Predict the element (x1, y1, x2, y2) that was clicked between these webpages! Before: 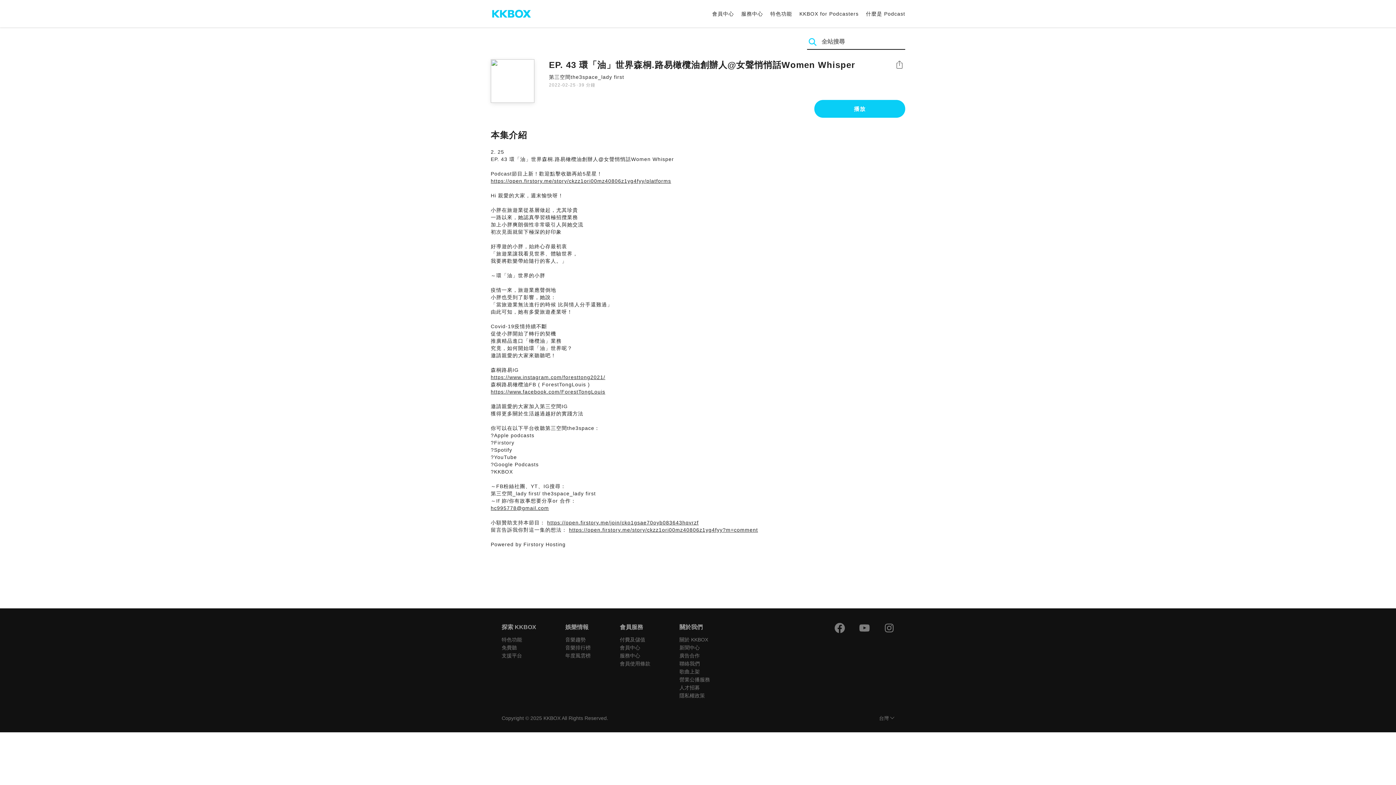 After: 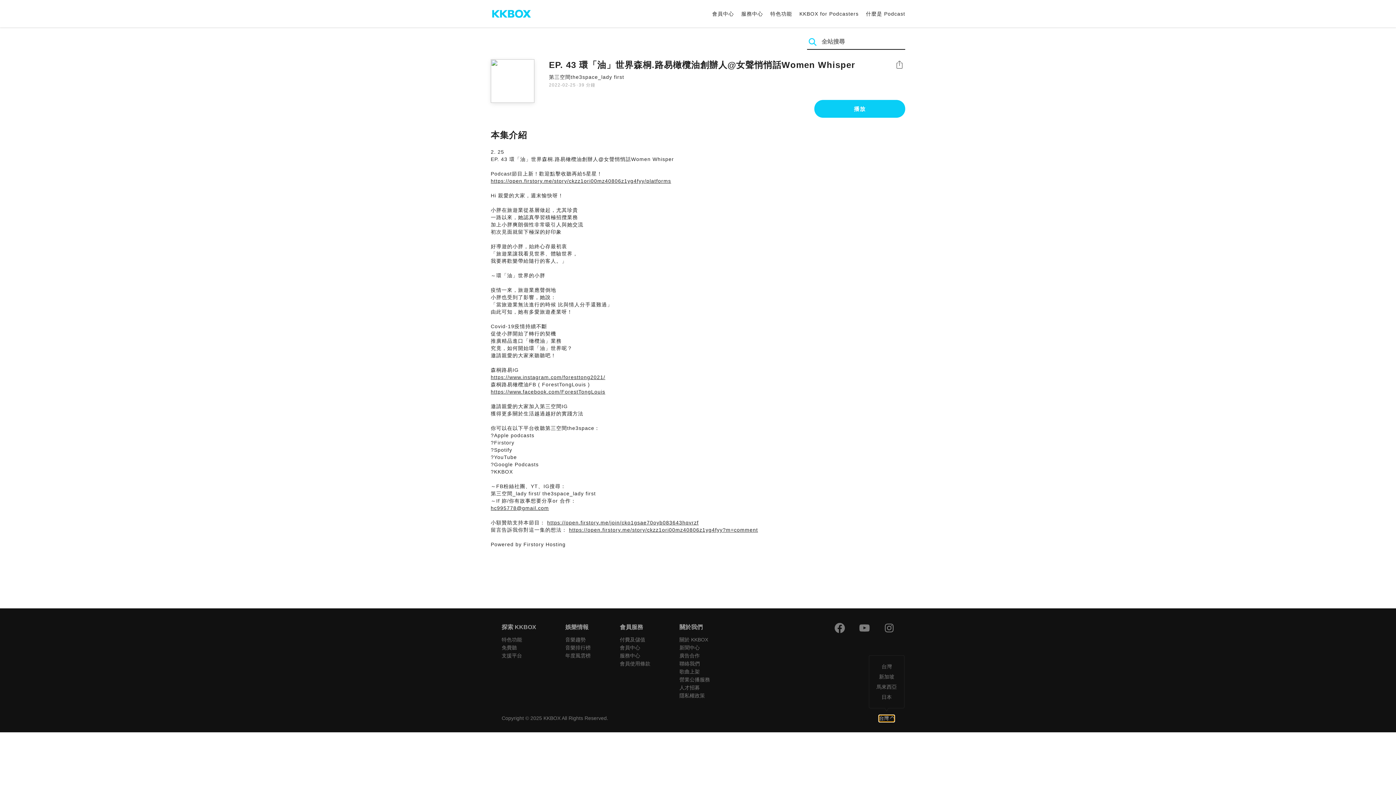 Action: label: 台灣 bbox: (879, 715, 894, 722)